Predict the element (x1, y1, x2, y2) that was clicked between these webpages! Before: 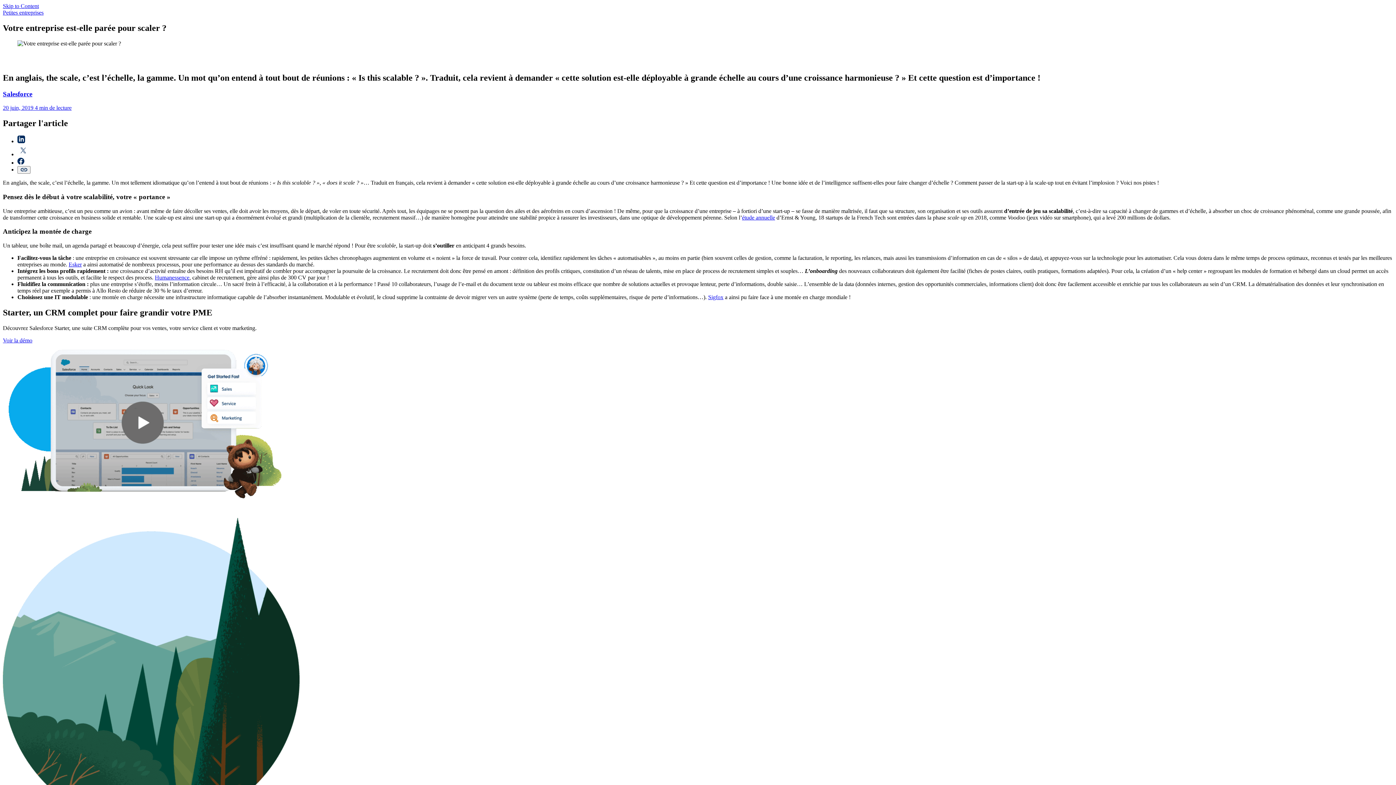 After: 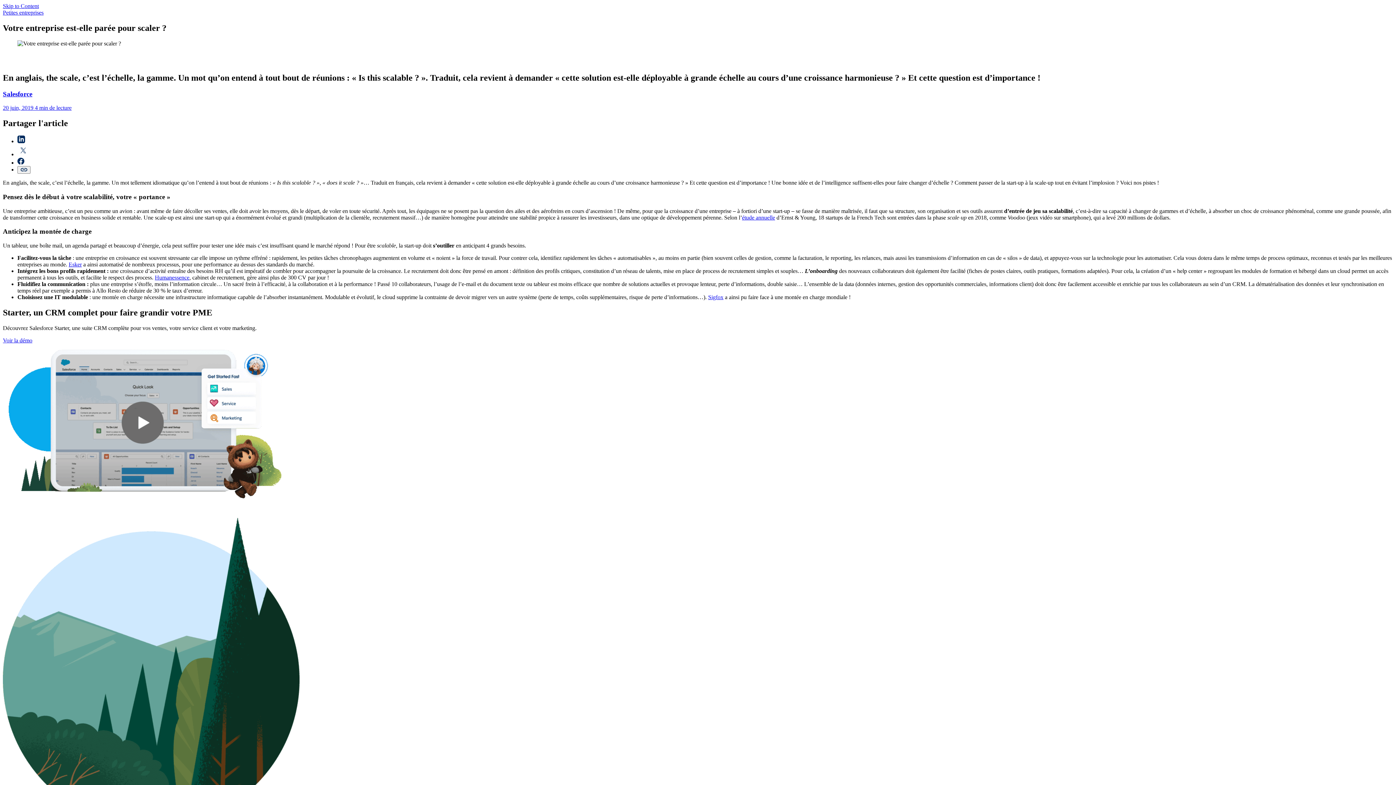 Action: label: Partager sur LinkedIn (S'ouvre dans un nouvel onglet) bbox: (17, 138, 25, 144)